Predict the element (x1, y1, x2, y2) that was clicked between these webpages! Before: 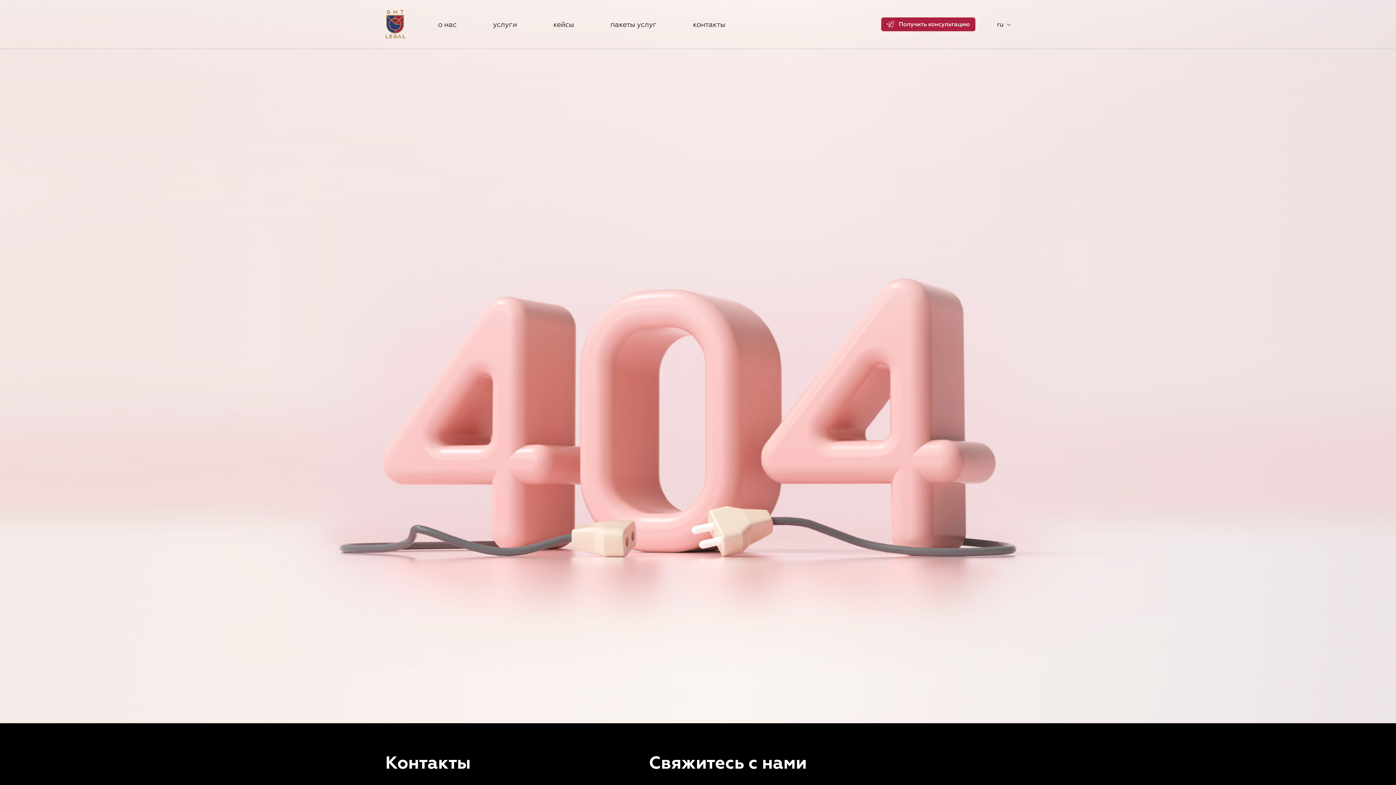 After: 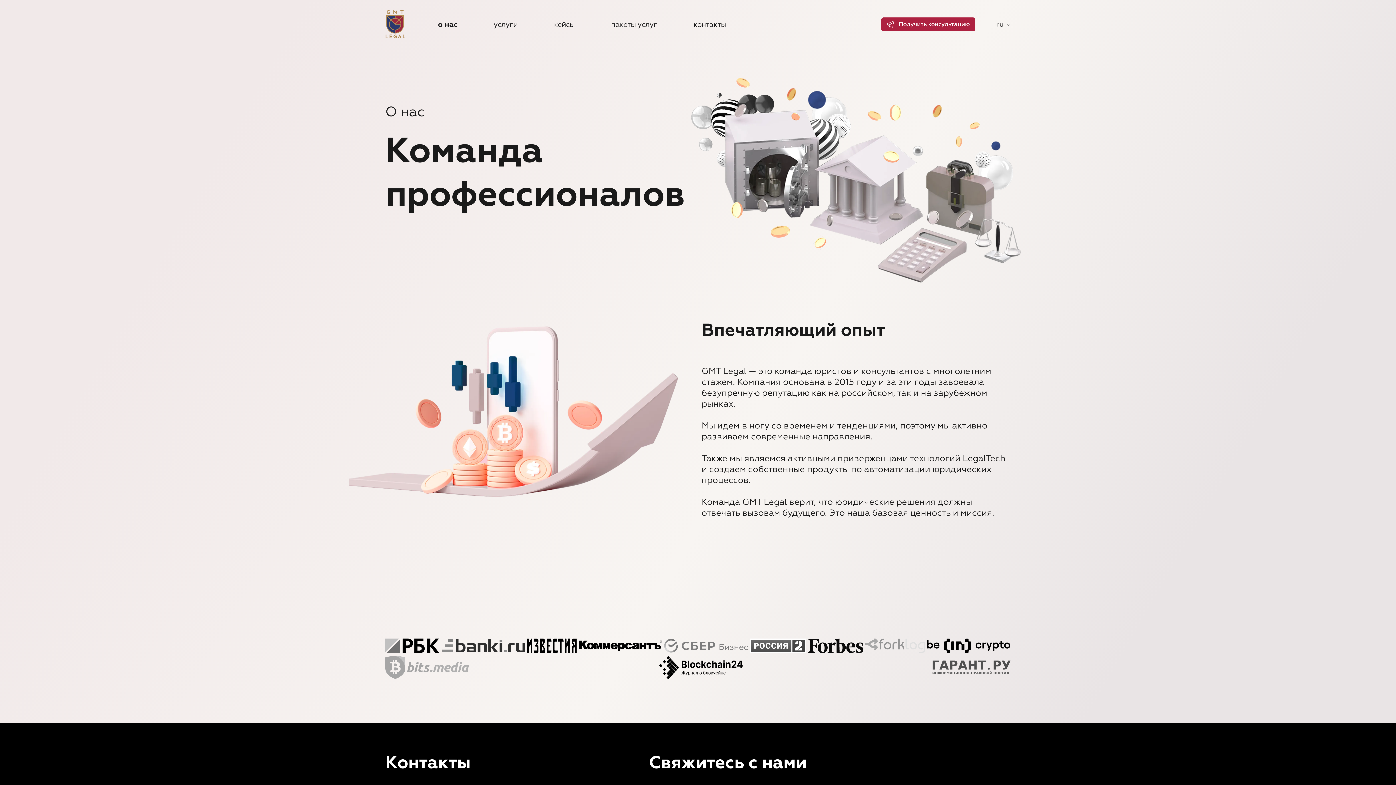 Action: label: о нас bbox: (438, 20, 456, 28)